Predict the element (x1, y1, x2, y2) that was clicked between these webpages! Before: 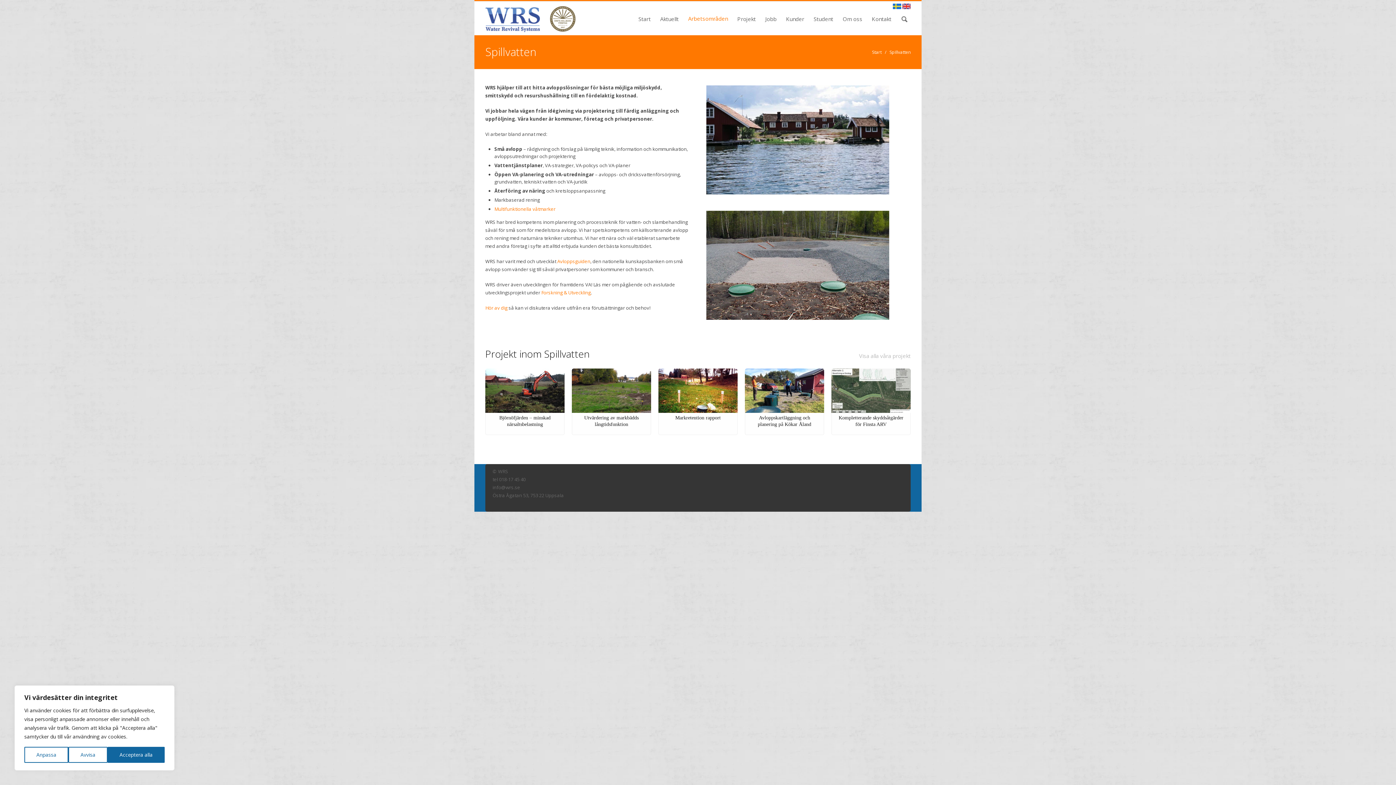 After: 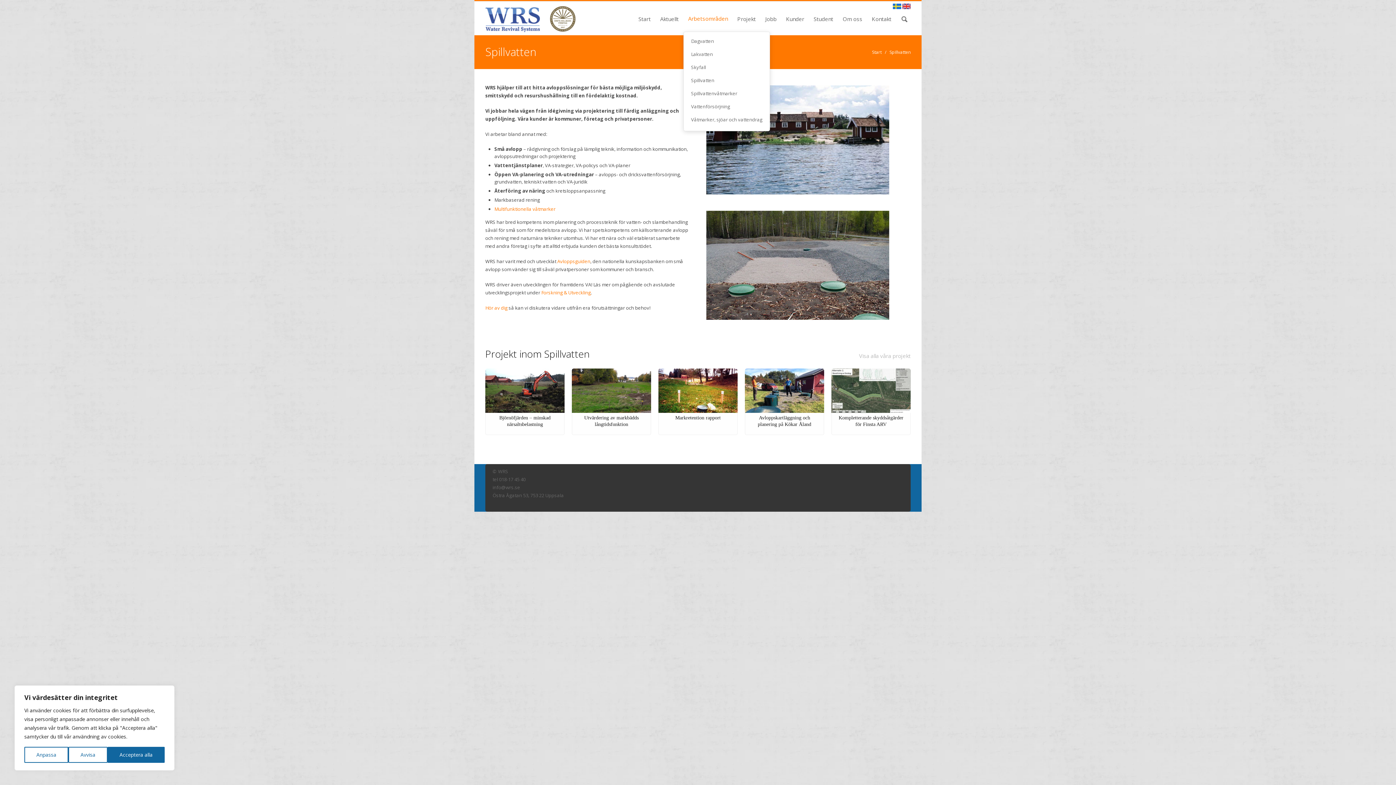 Action: bbox: (683, 1, 732, 29) label: Arbetsområden